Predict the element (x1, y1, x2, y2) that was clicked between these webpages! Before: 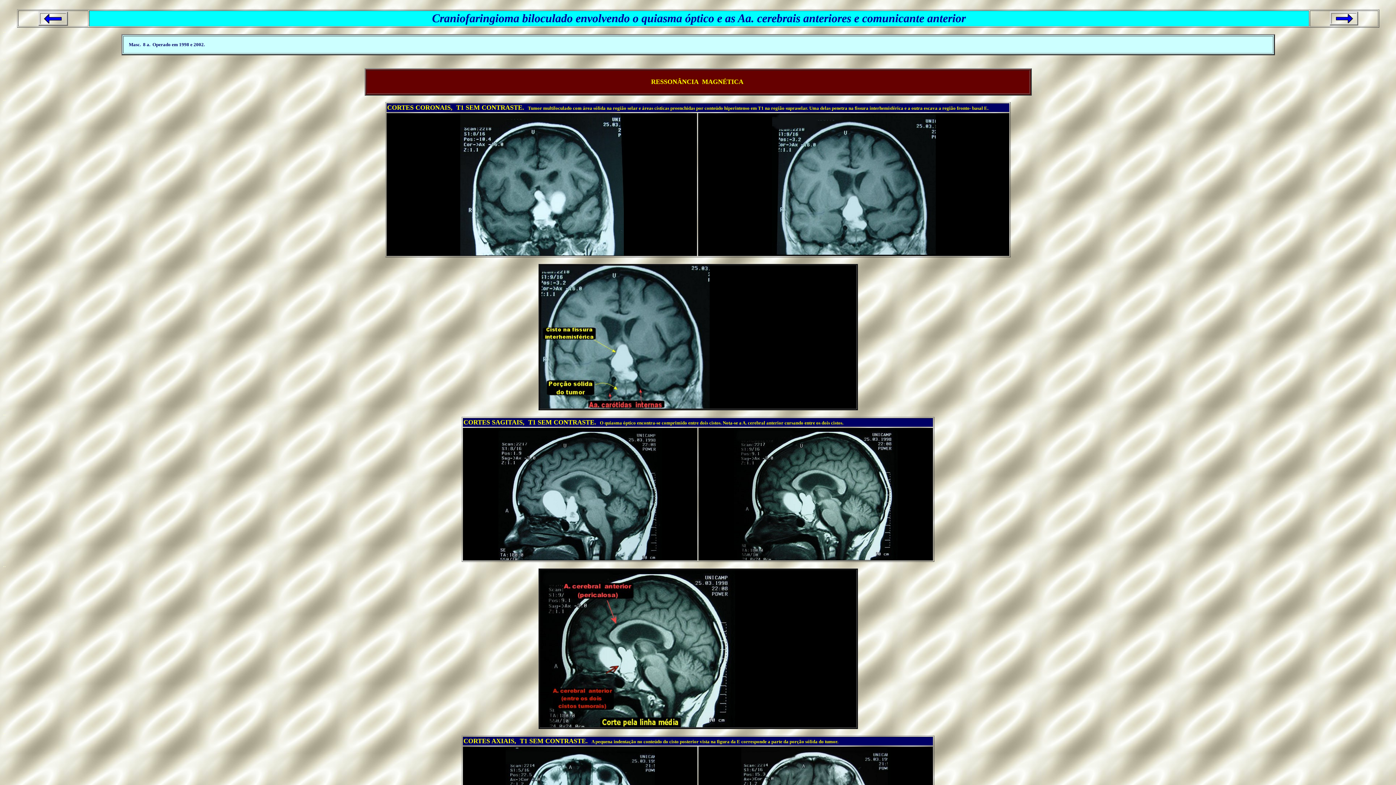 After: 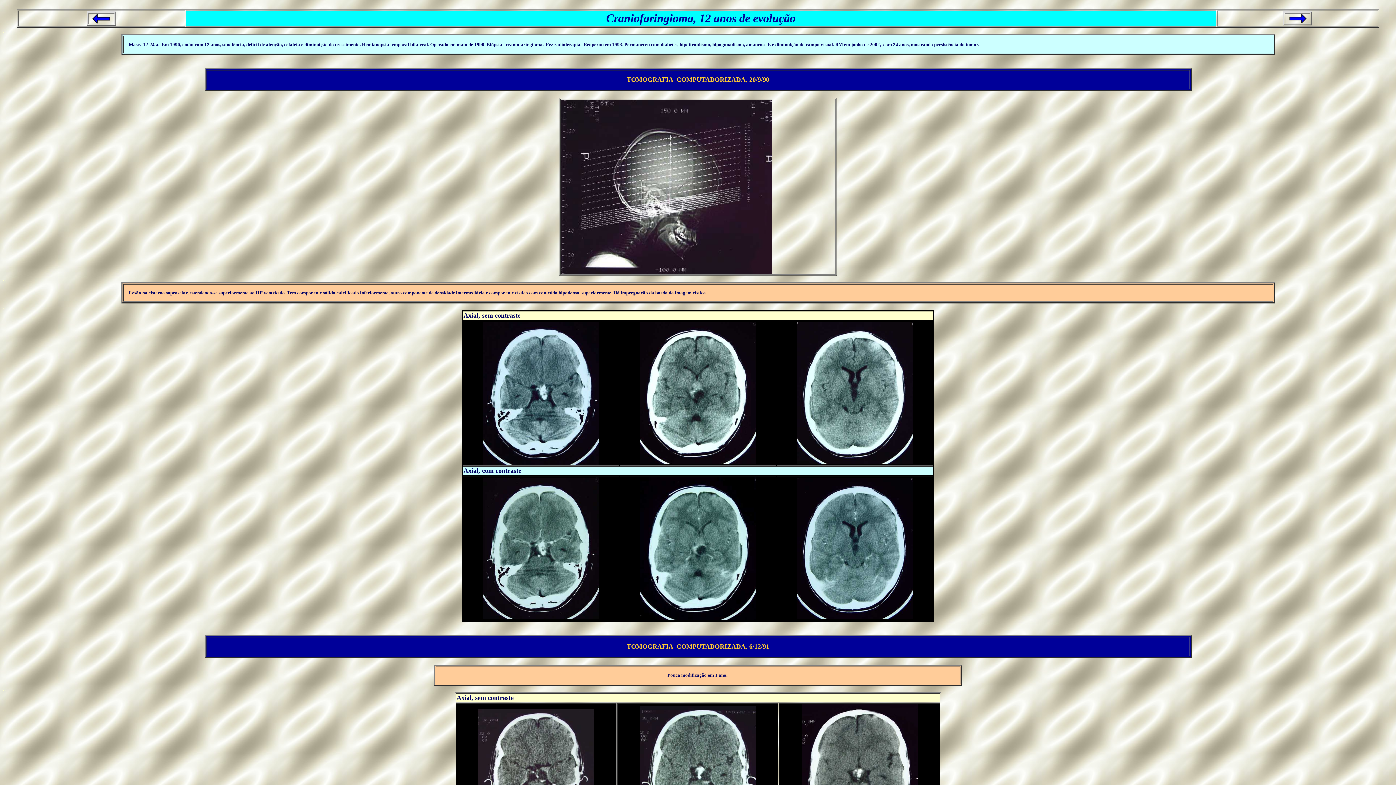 Action: bbox: (38, 20, 67, 26)